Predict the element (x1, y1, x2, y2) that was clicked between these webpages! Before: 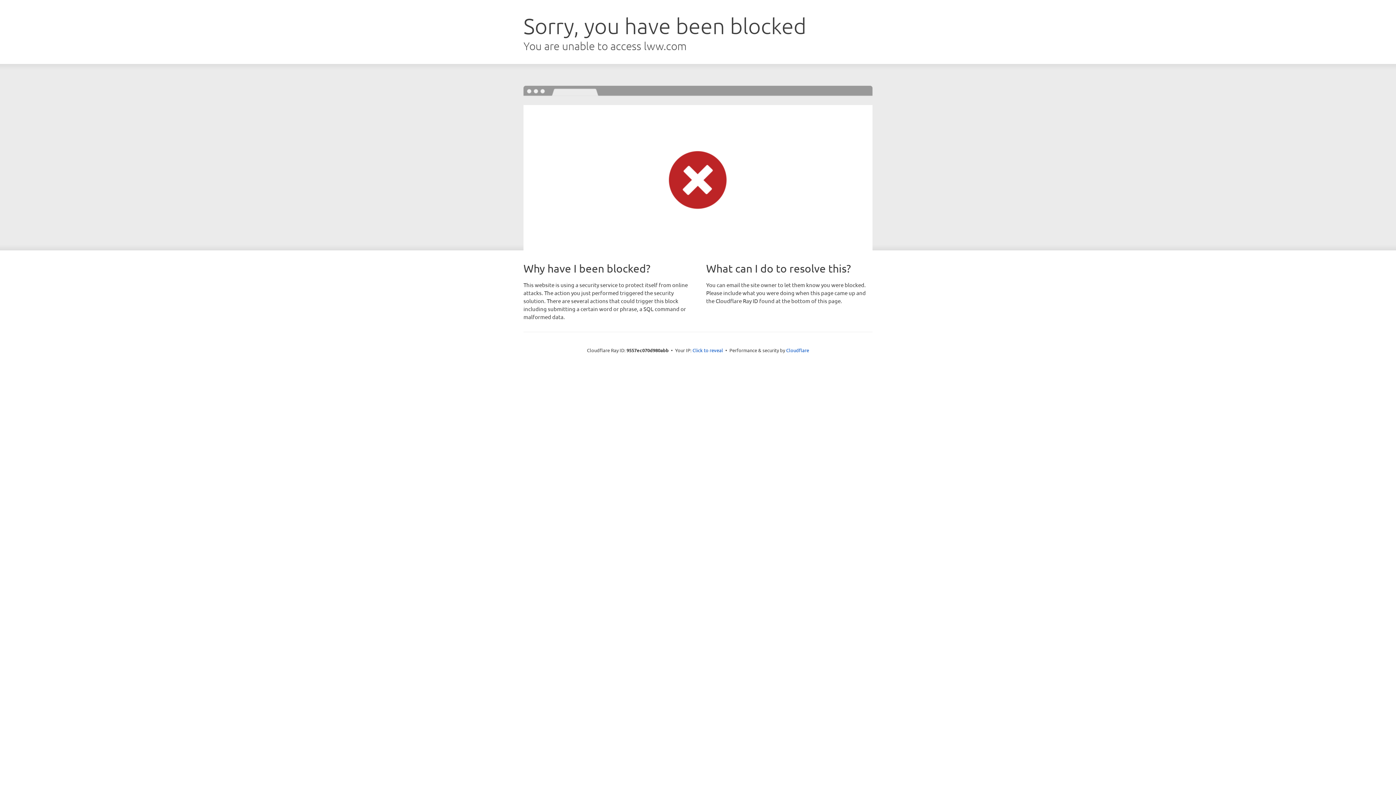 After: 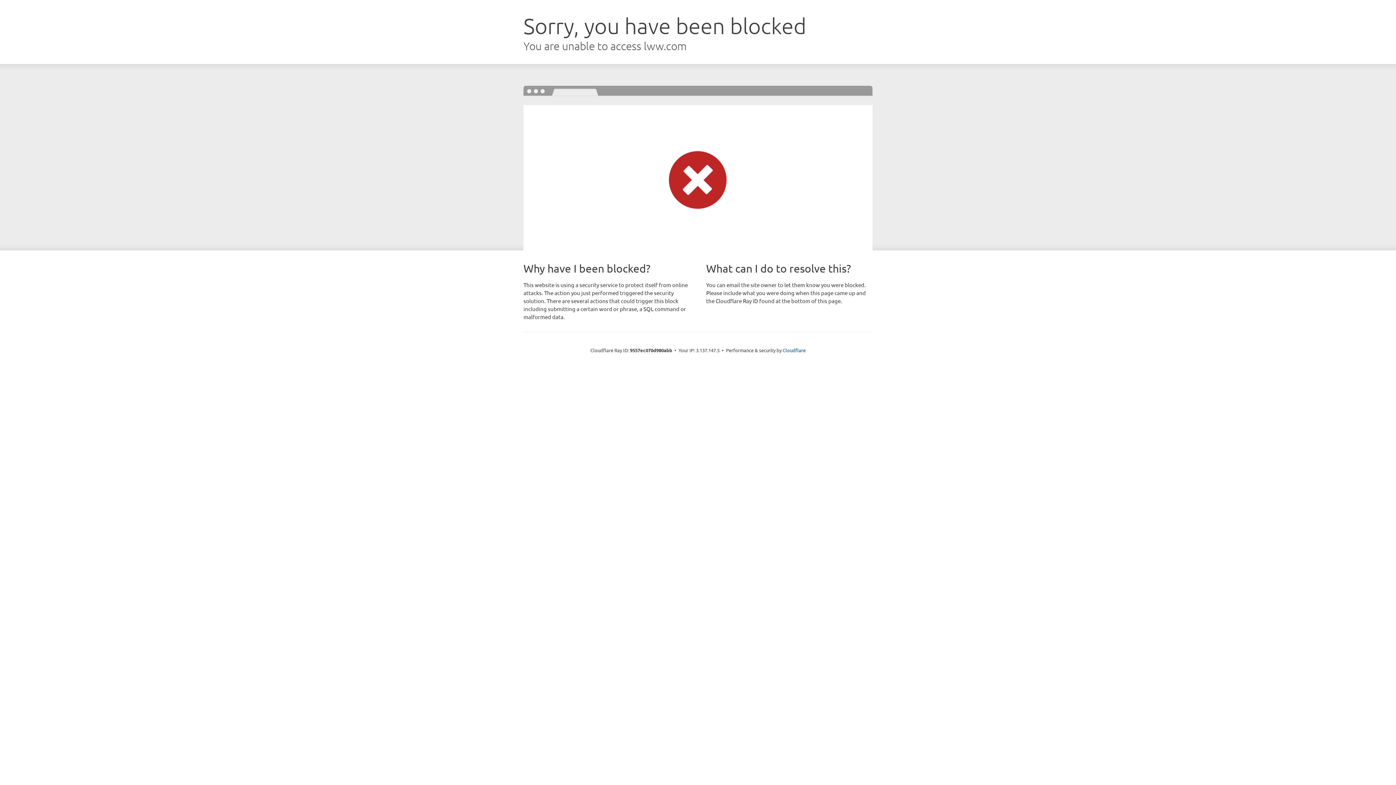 Action: label: Click to reveal bbox: (692, 346, 723, 353)